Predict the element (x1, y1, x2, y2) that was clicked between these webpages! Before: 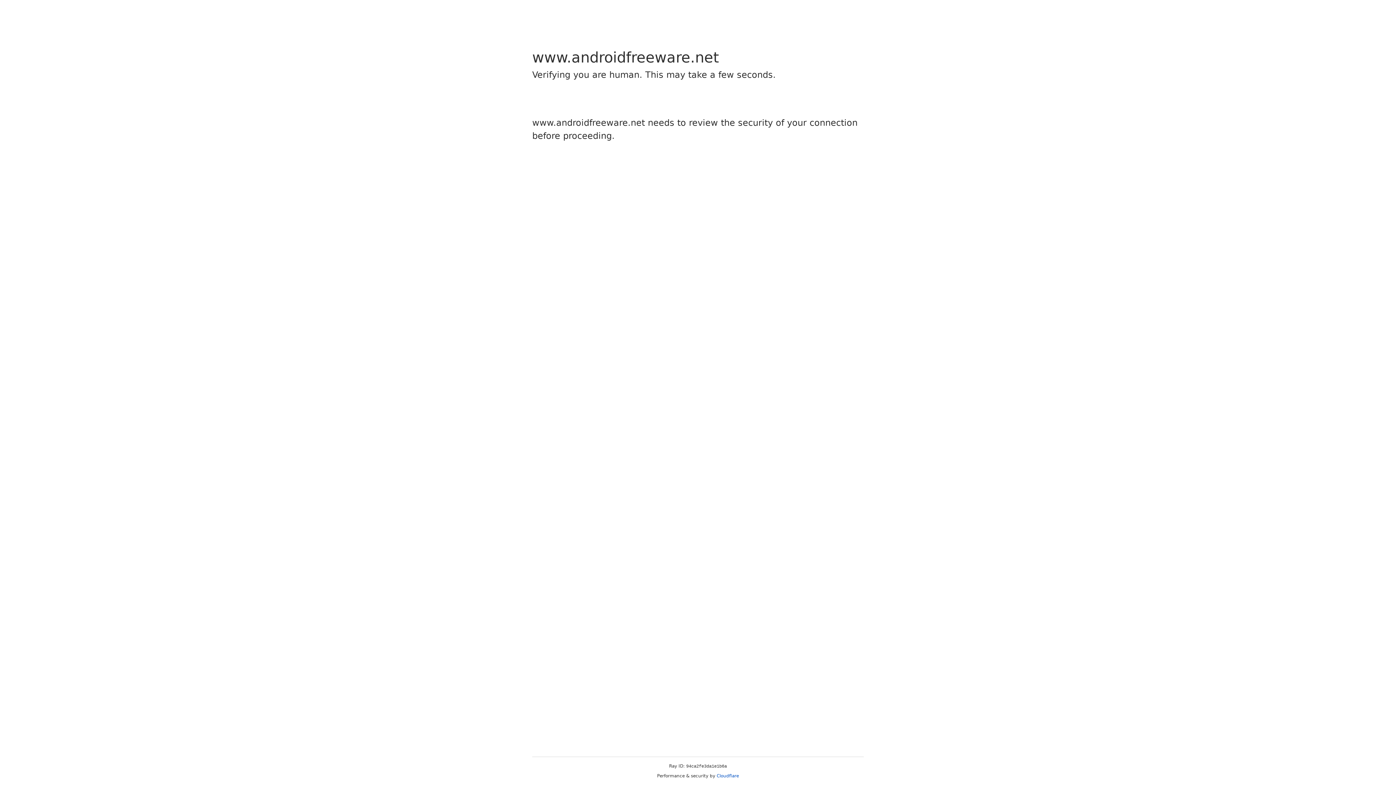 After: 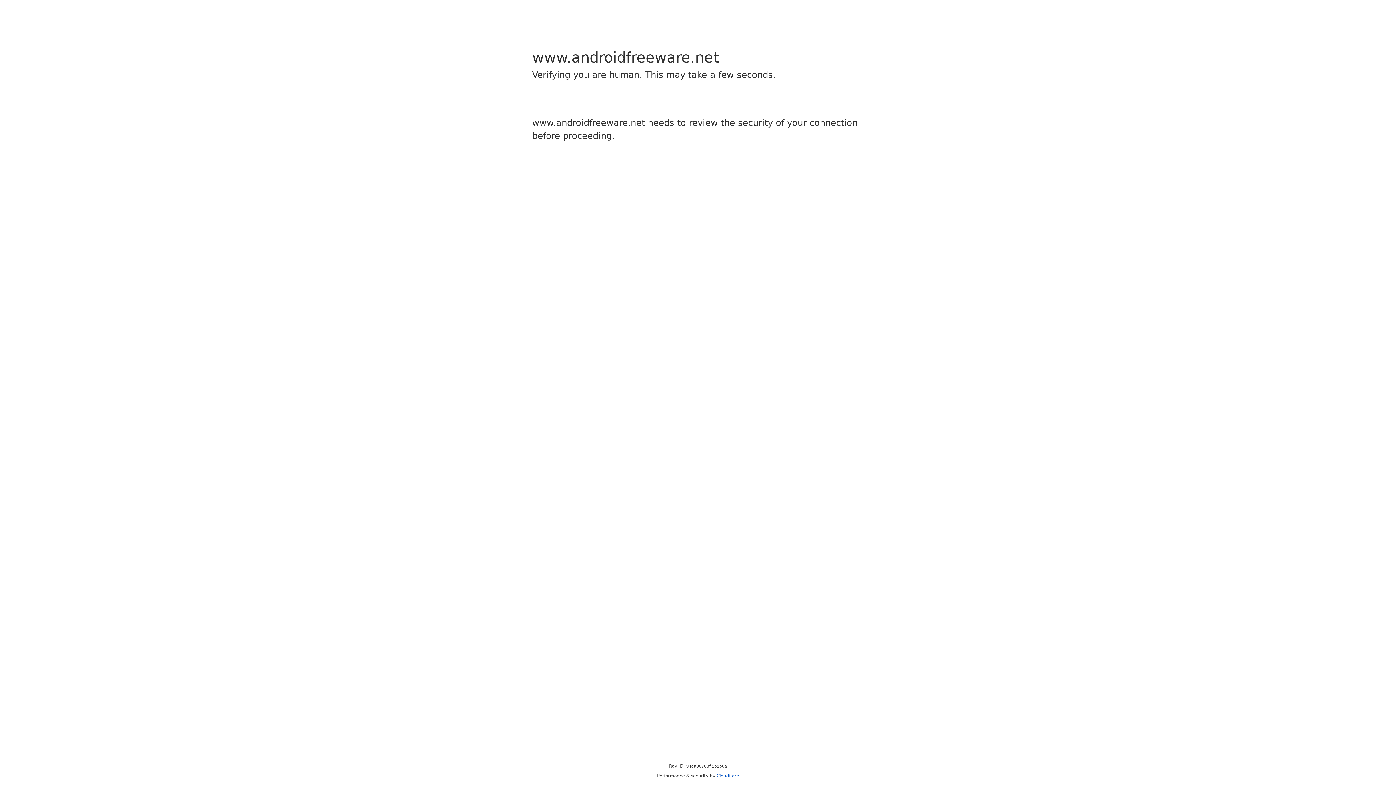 Action: label: Cloudflare bbox: (716, 773, 739, 778)